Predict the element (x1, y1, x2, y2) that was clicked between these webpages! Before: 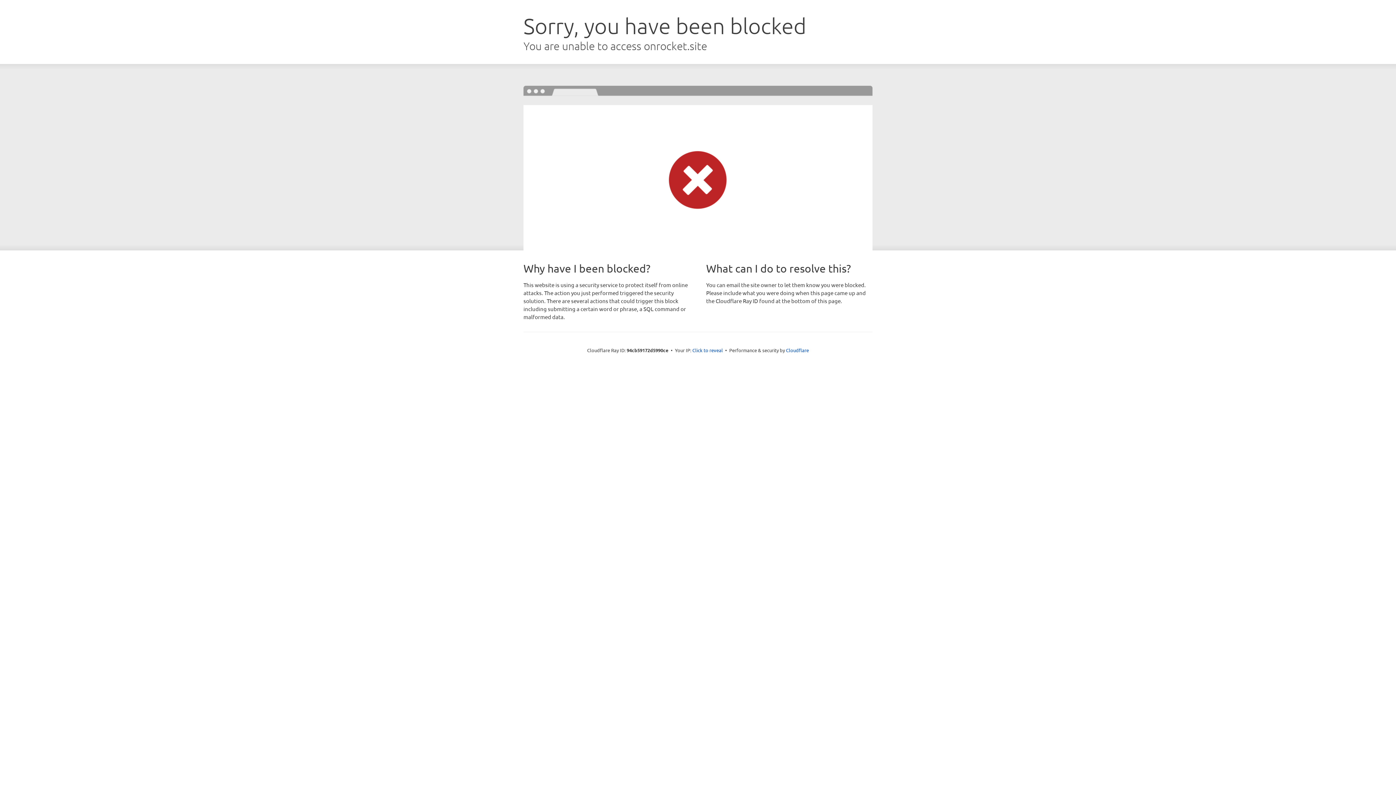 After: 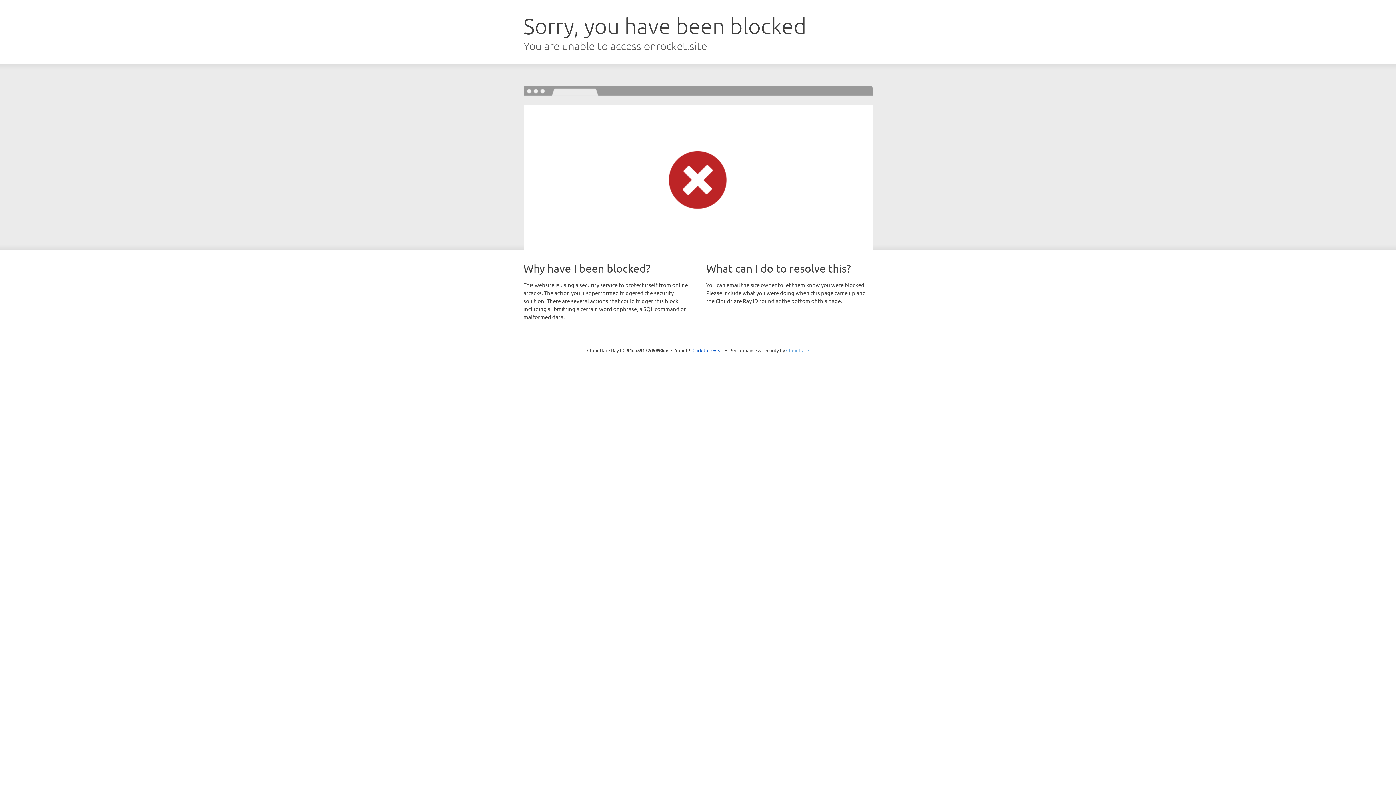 Action: bbox: (786, 347, 809, 353) label: Cloudflare